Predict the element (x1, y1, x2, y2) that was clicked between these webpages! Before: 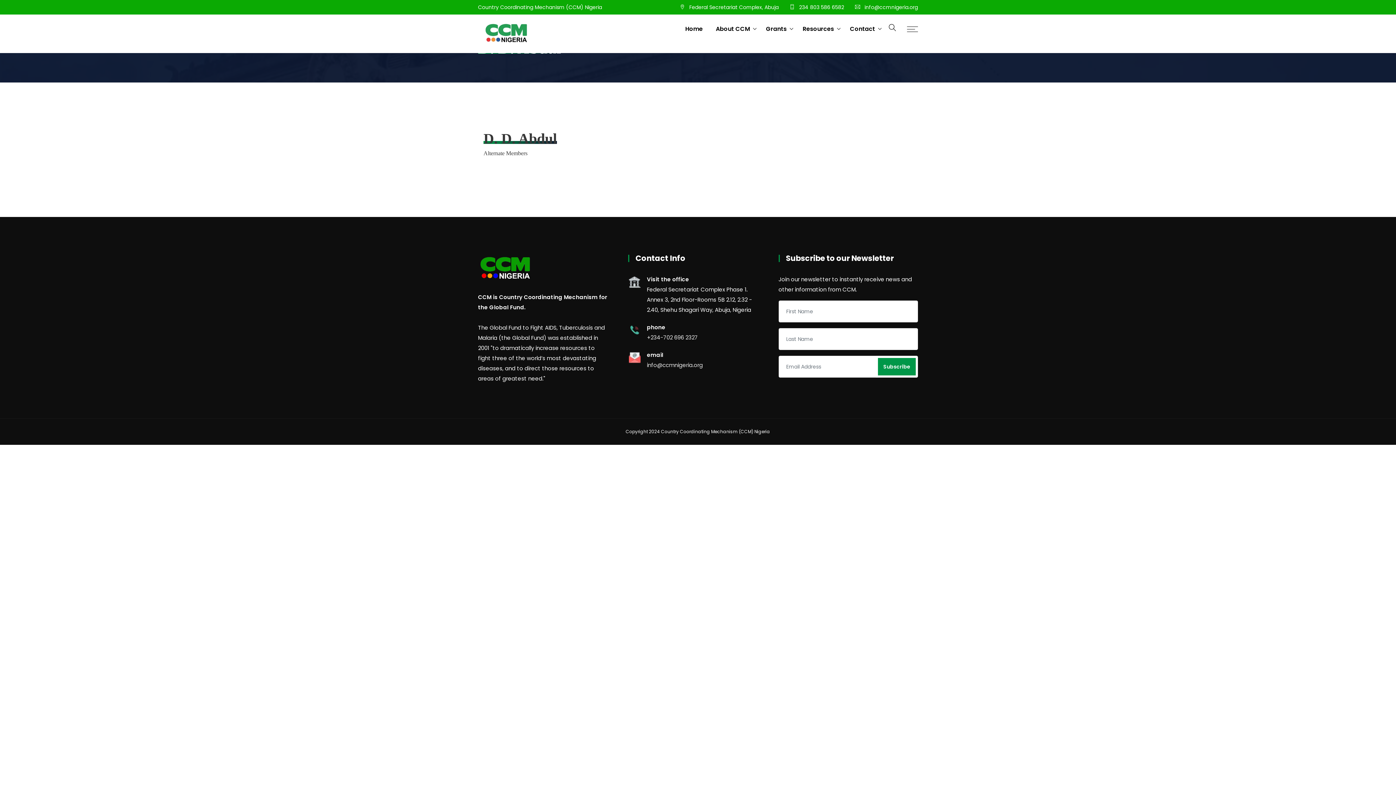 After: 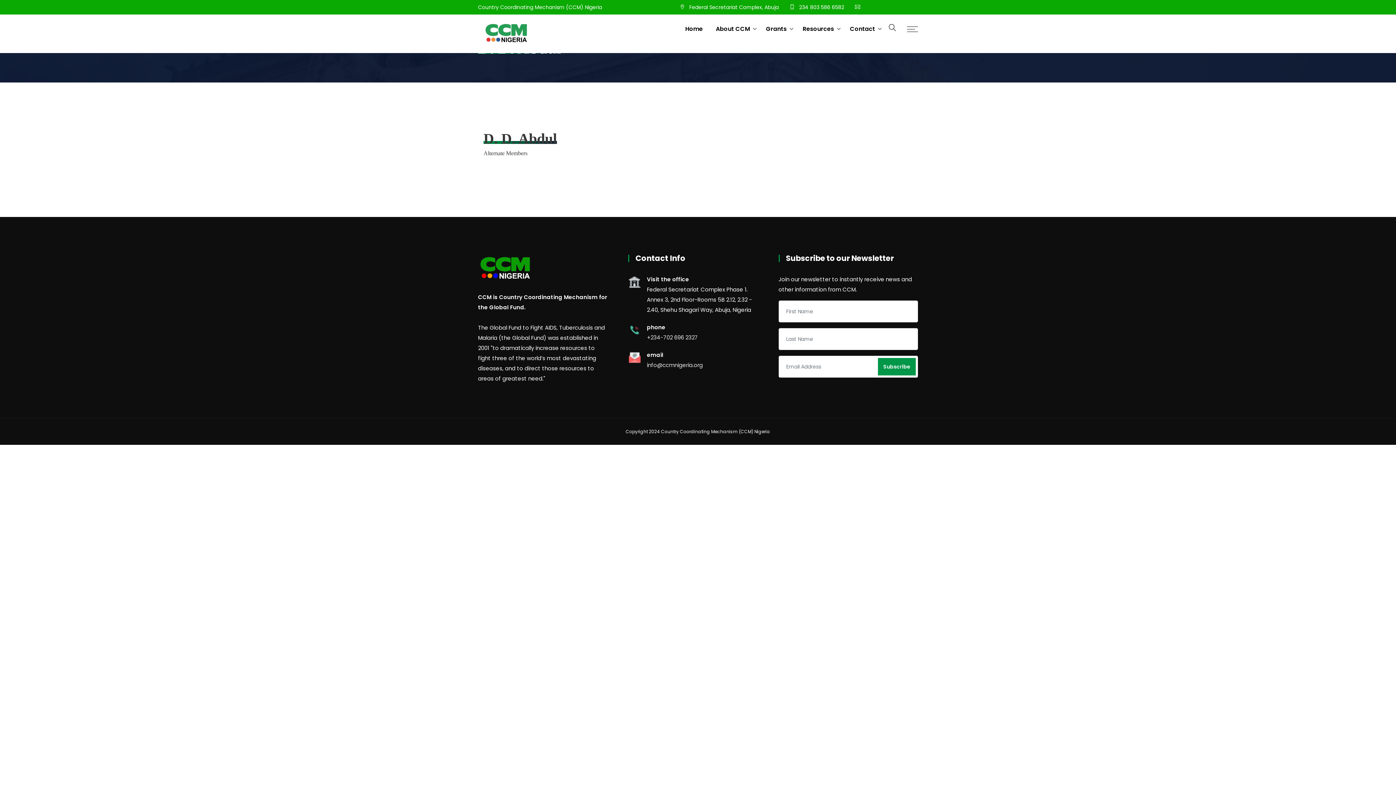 Action: bbox: (864, 3, 918, 10) label: info@ccmnigeria.org